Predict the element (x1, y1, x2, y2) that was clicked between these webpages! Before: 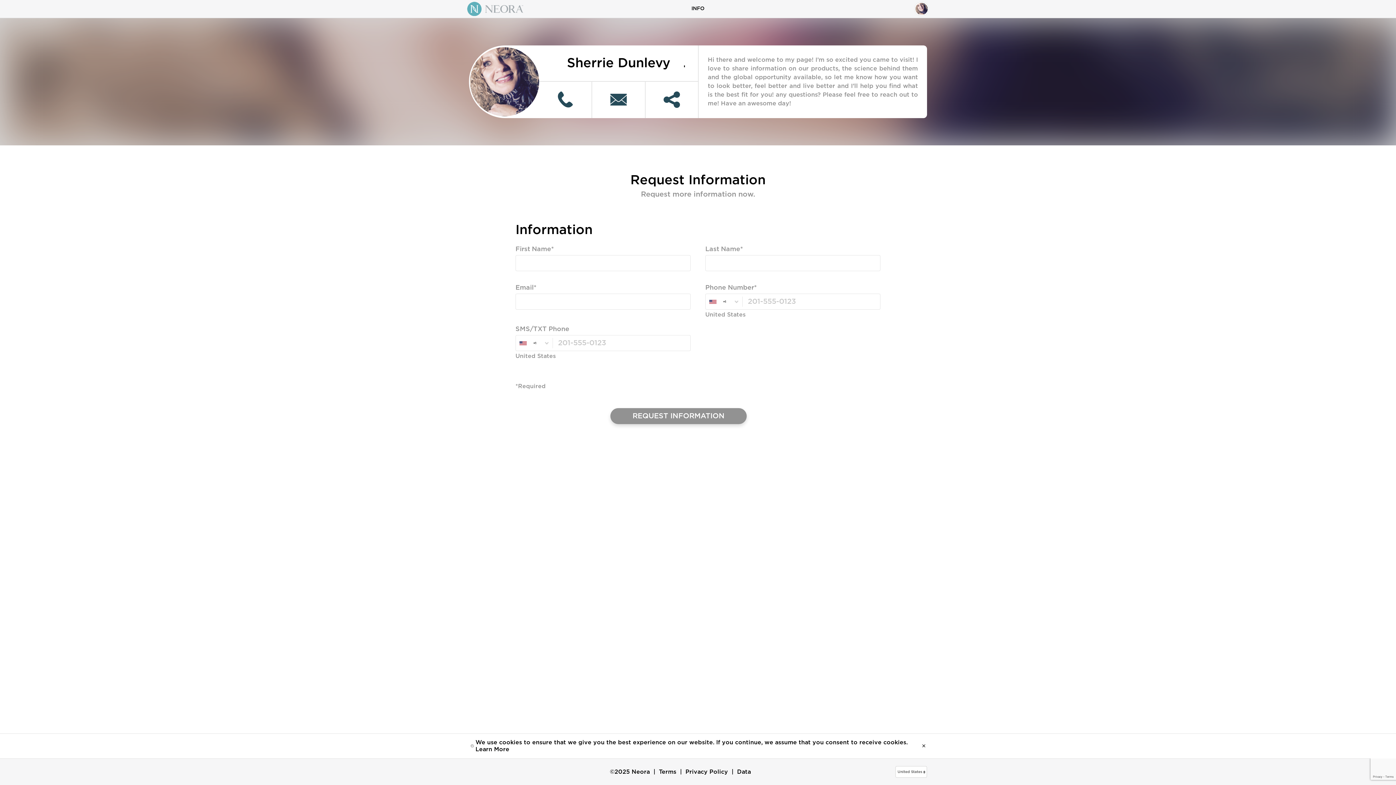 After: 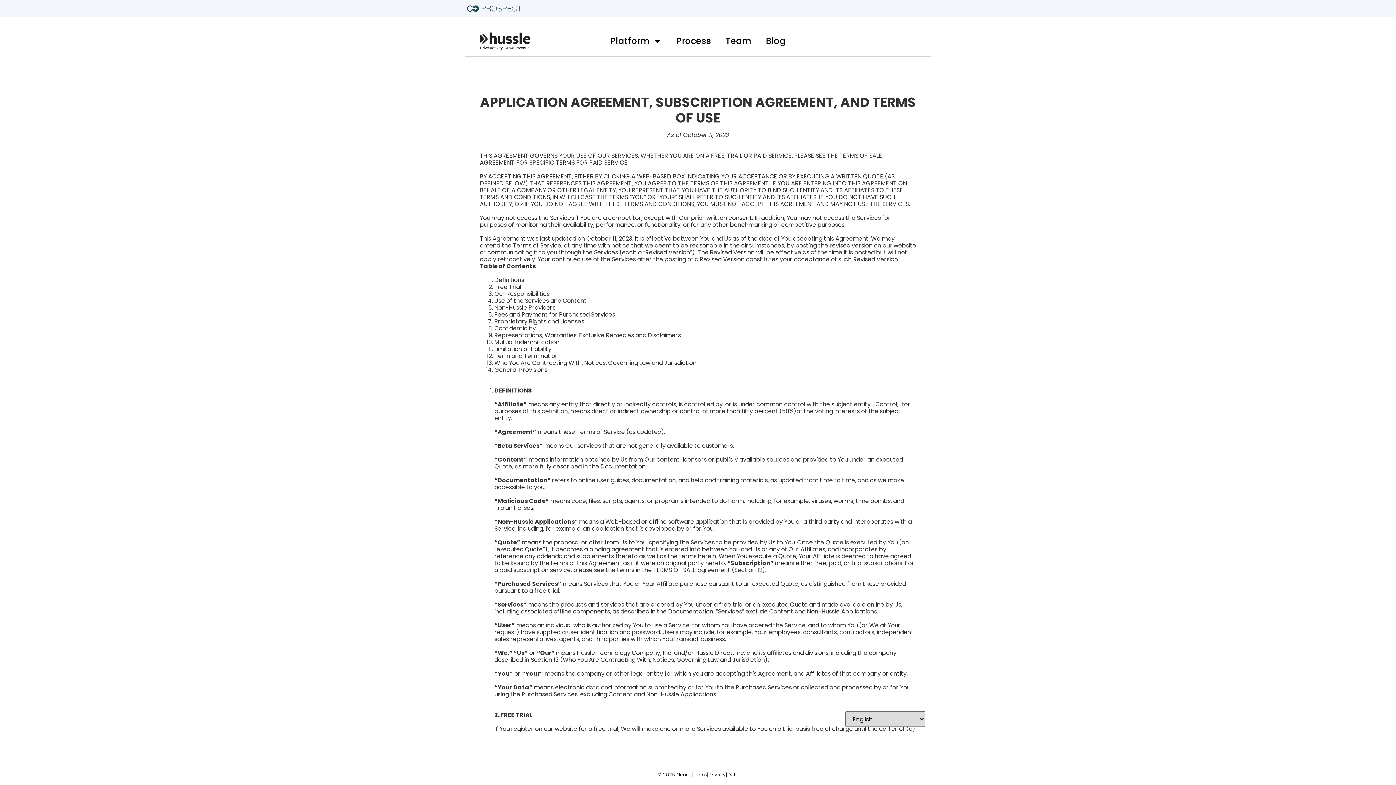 Action: label: Terms bbox: (659, 769, 676, 775)